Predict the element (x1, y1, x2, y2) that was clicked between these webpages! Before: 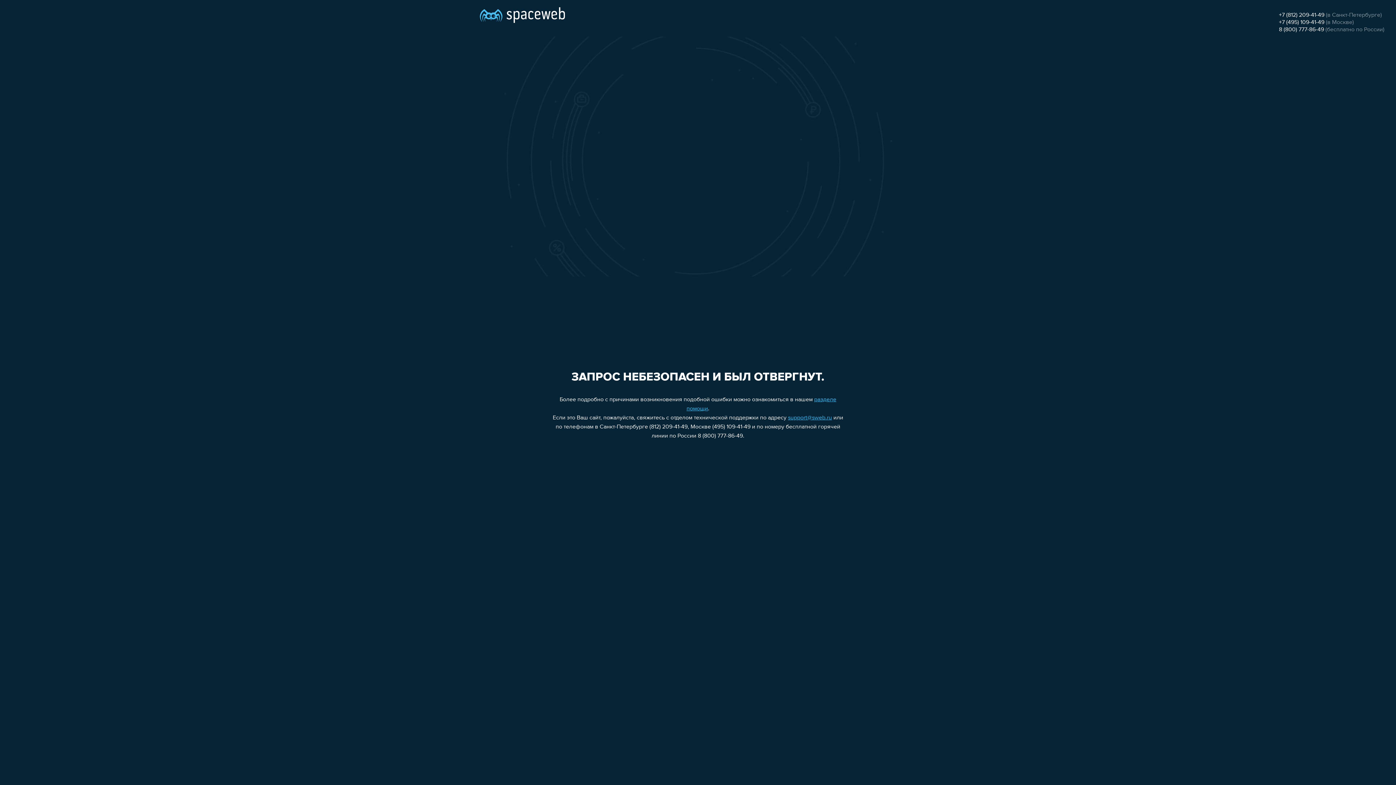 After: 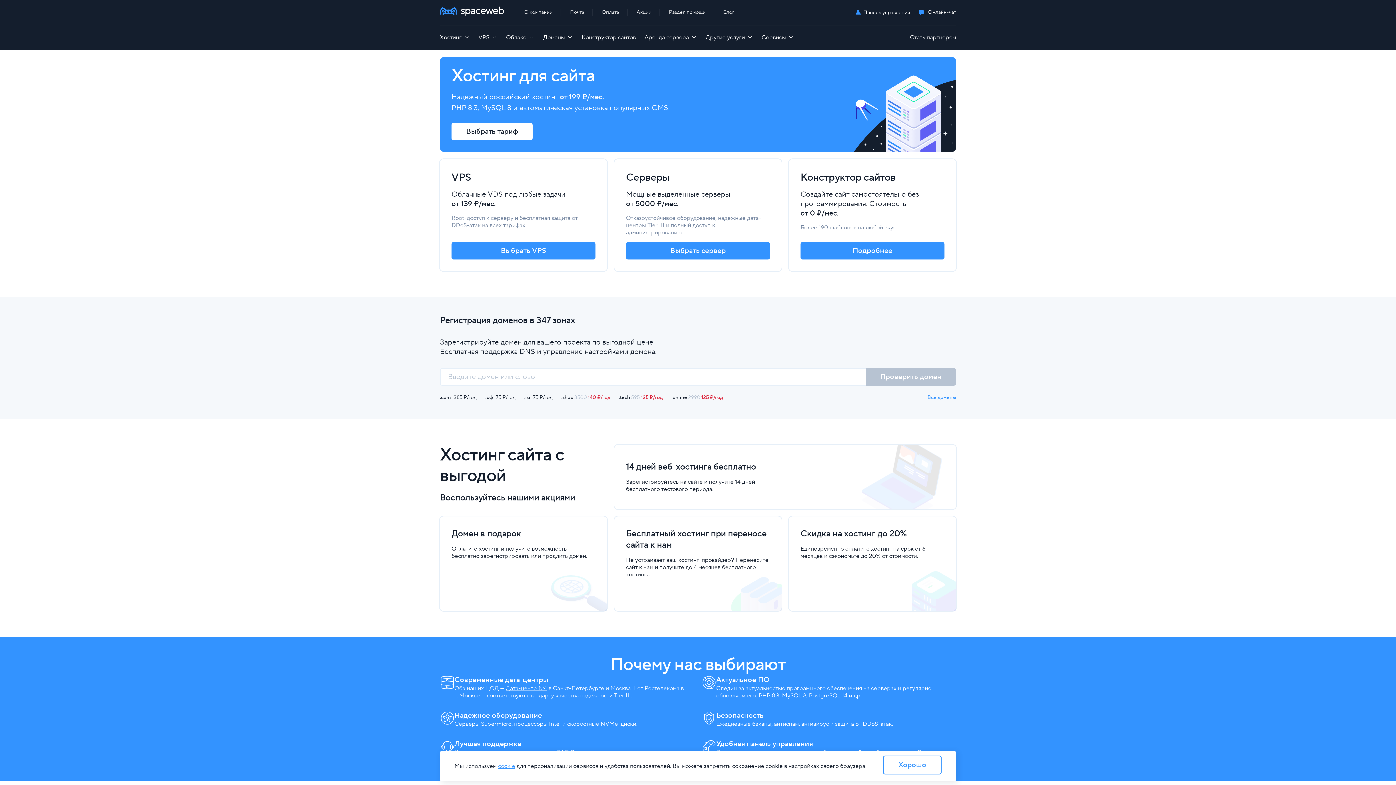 Action: bbox: (480, 0, 565, 25)